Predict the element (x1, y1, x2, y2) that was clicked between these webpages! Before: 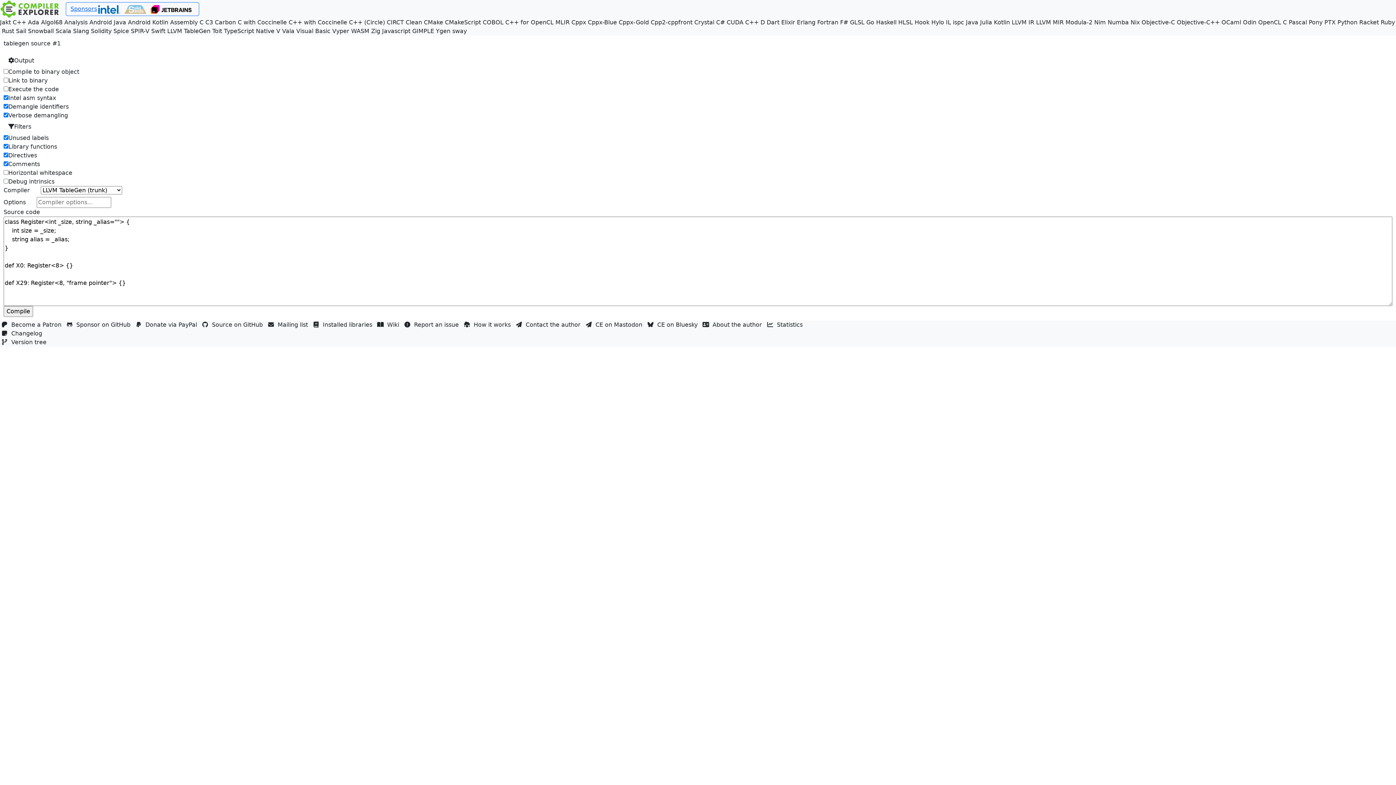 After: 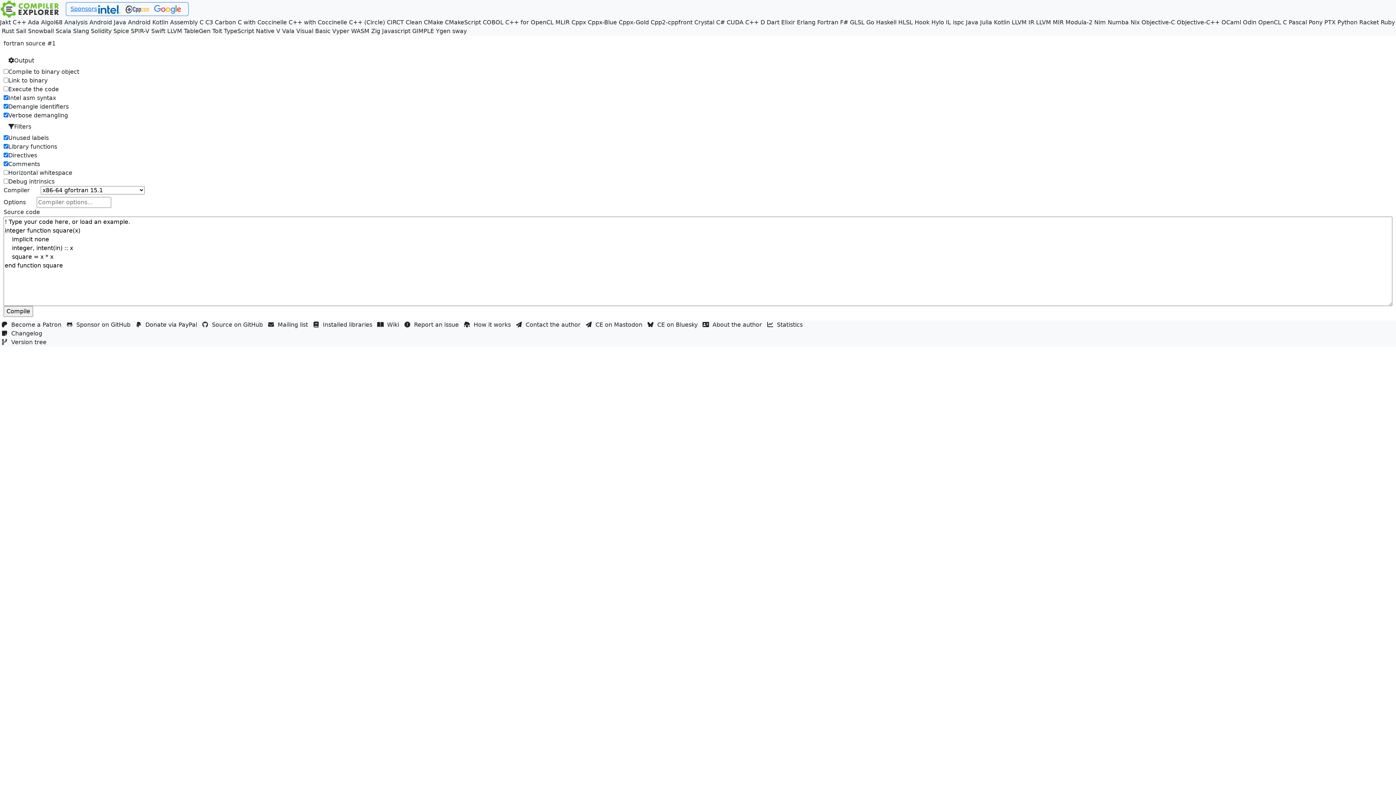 Action: label: Fortran bbox: (817, 18, 838, 26)